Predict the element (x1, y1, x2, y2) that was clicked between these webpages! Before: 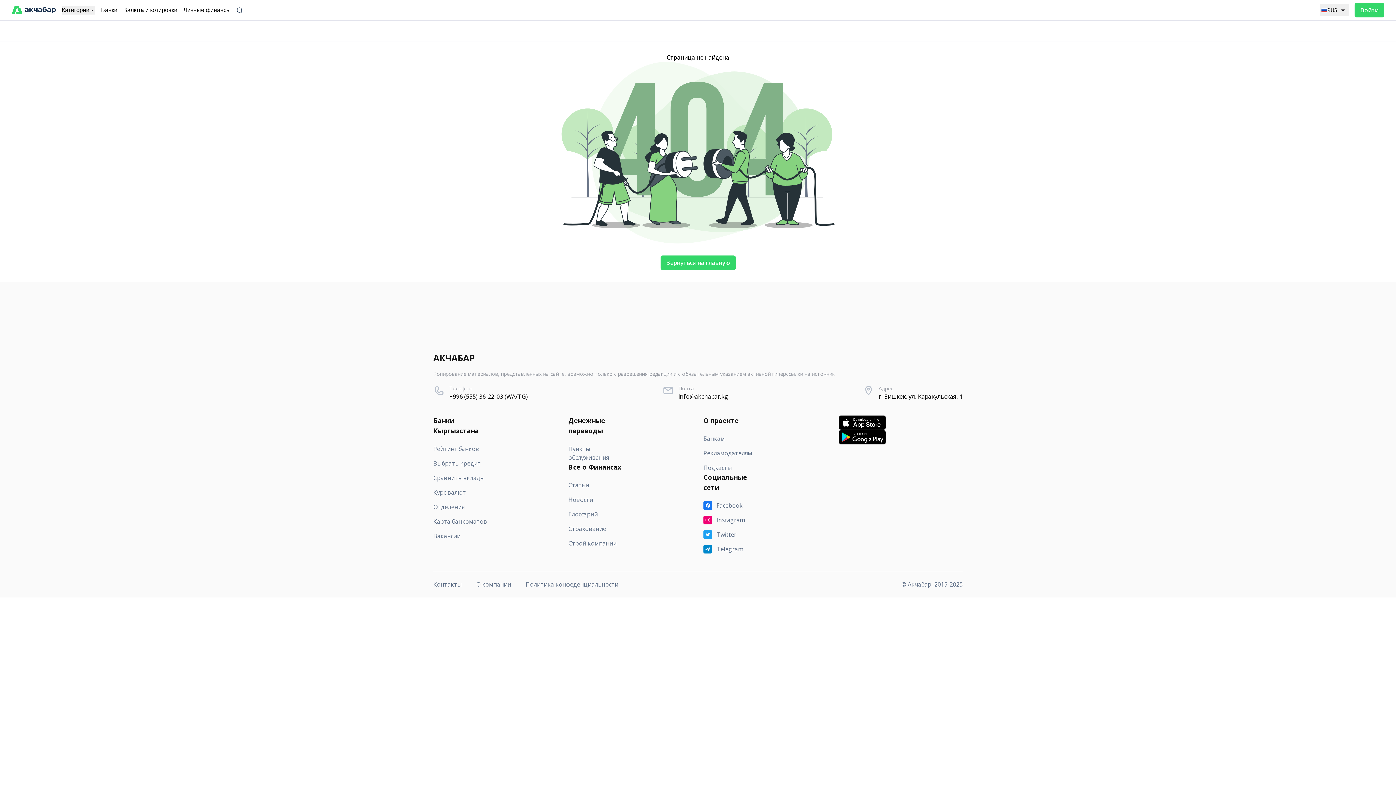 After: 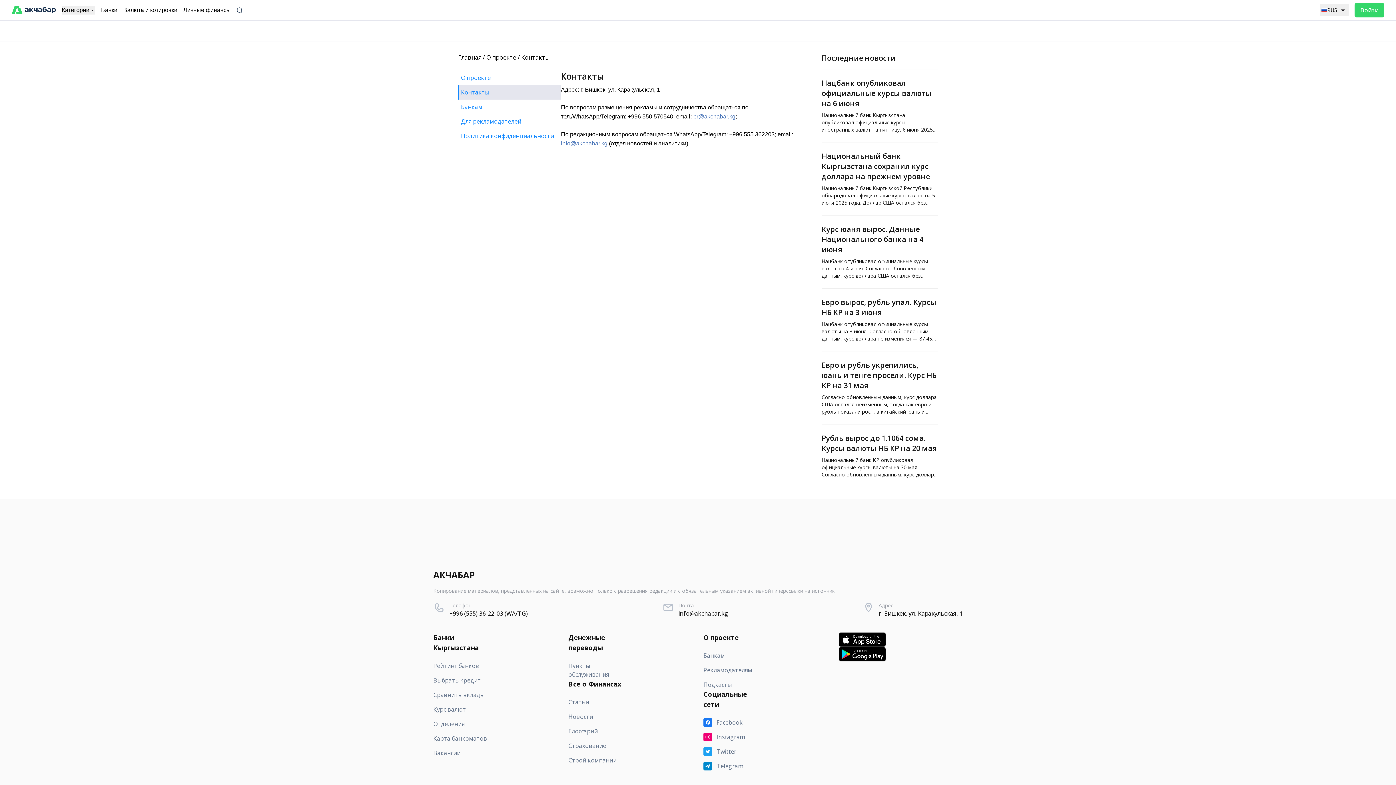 Action: label: Контакты bbox: (433, 580, 461, 589)